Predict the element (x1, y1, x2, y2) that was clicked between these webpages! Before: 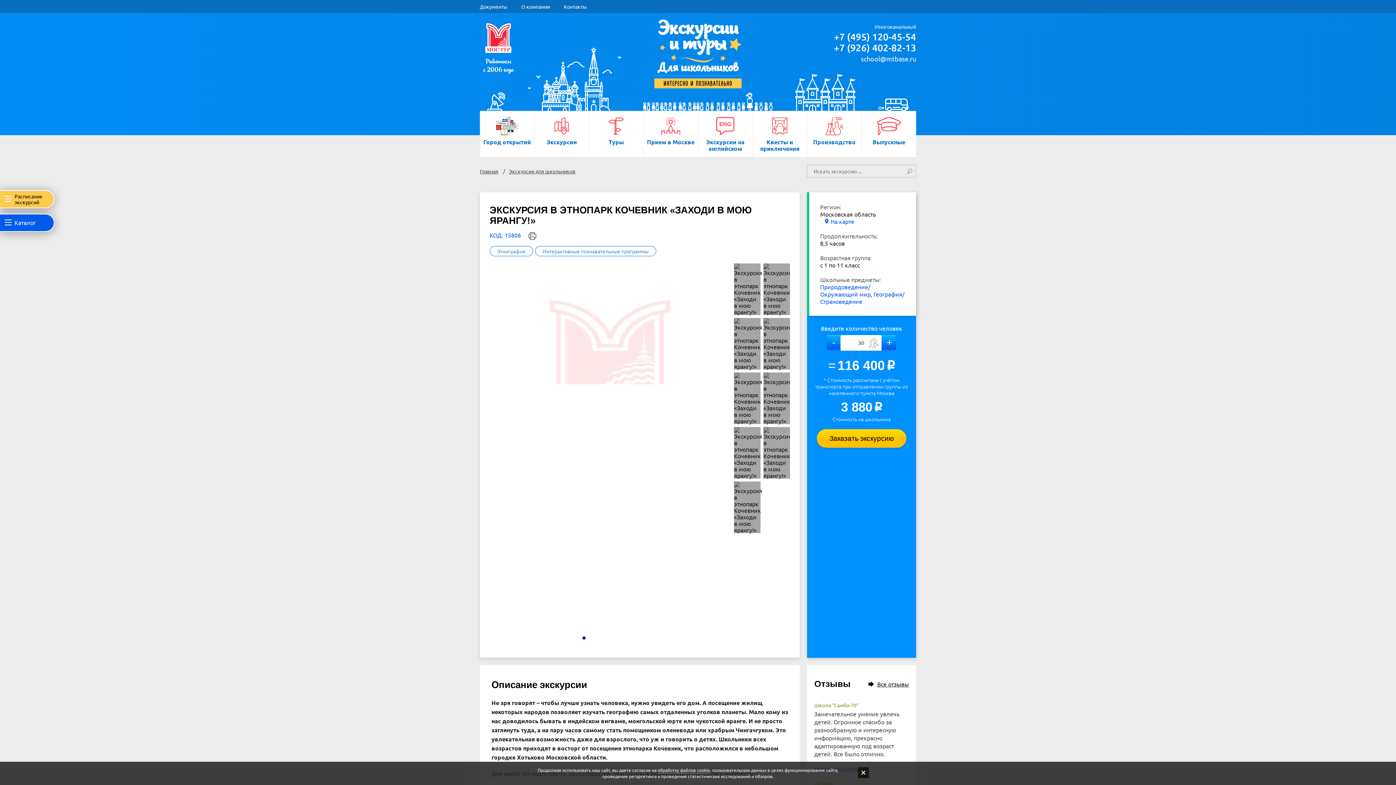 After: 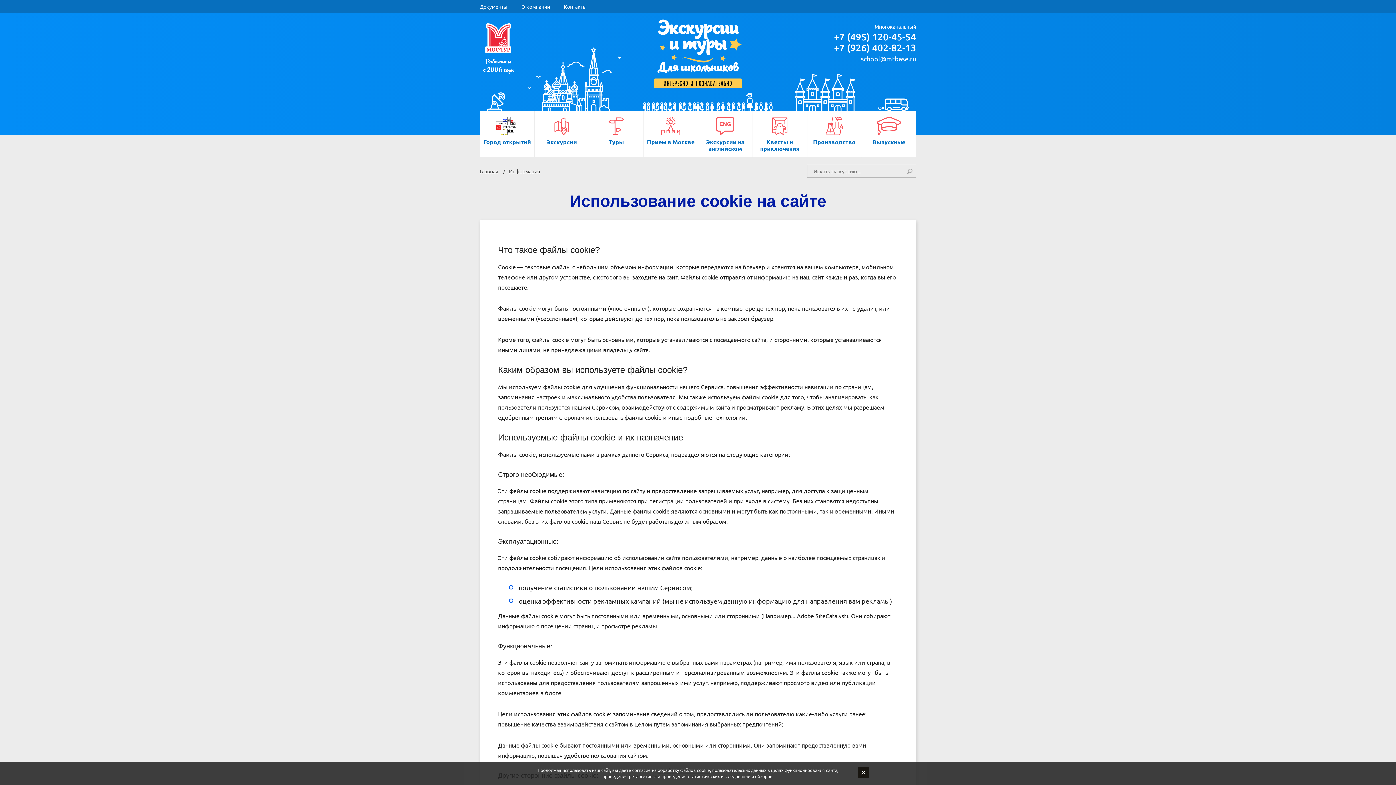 Action: label: обработку файлов cookie bbox: (657, 767, 710, 773)